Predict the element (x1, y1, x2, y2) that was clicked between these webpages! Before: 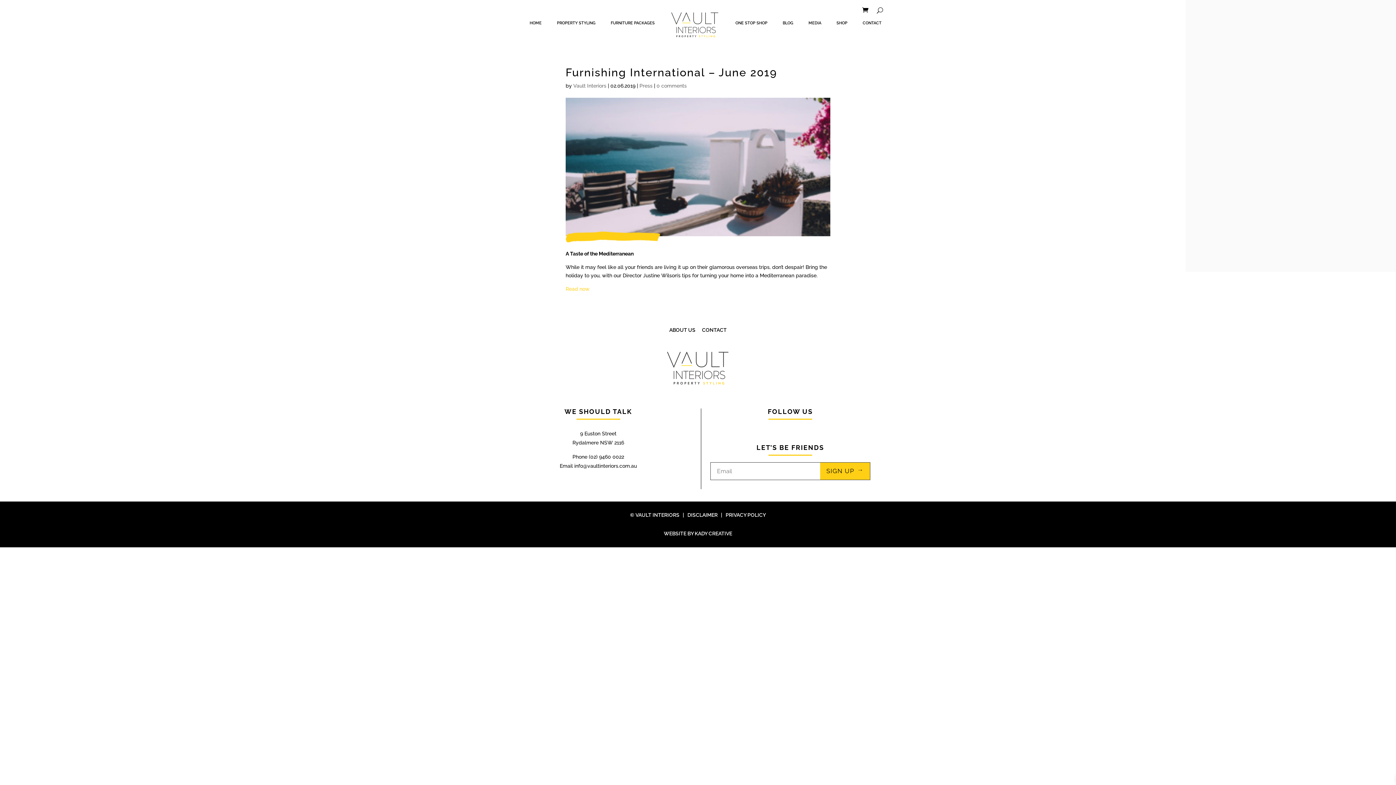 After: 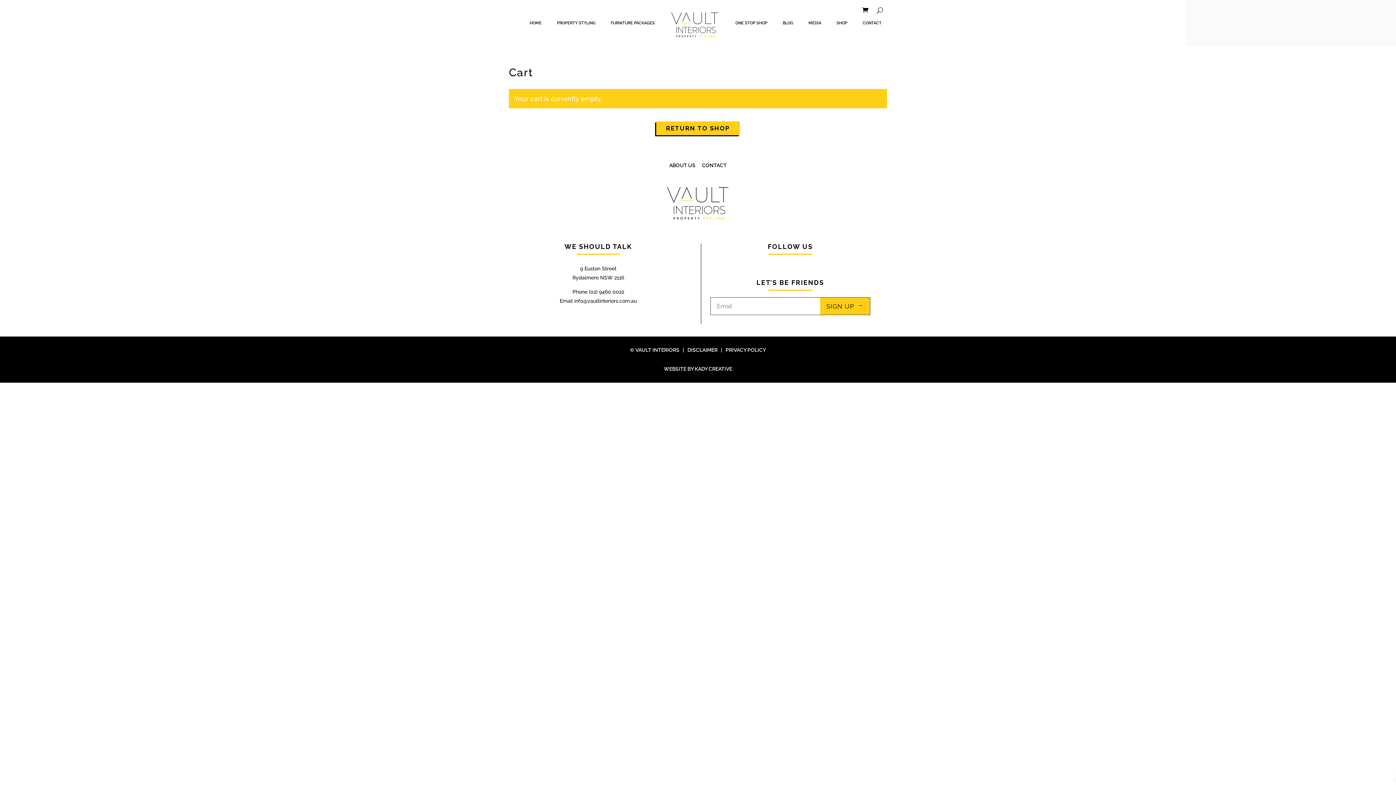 Action: bbox: (862, 5, 868, 14)